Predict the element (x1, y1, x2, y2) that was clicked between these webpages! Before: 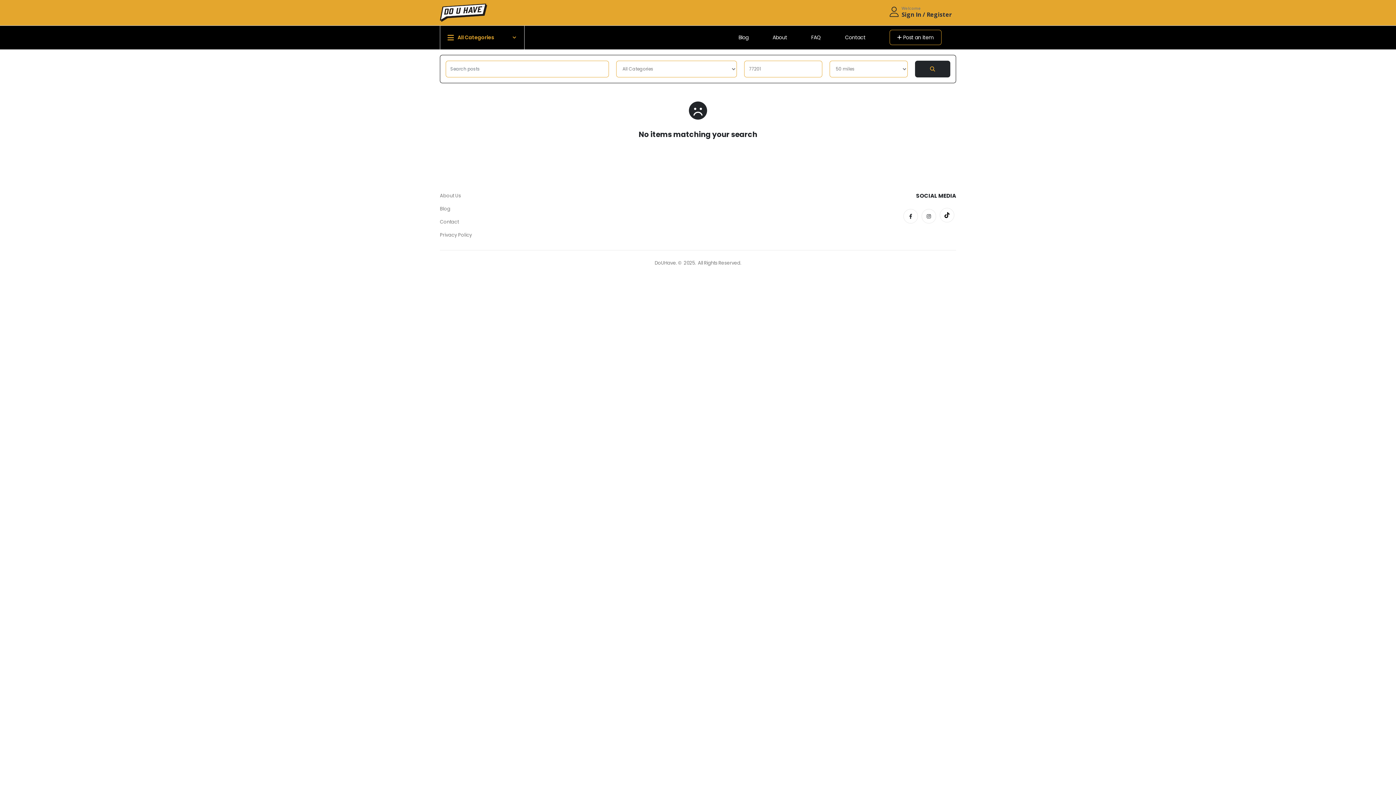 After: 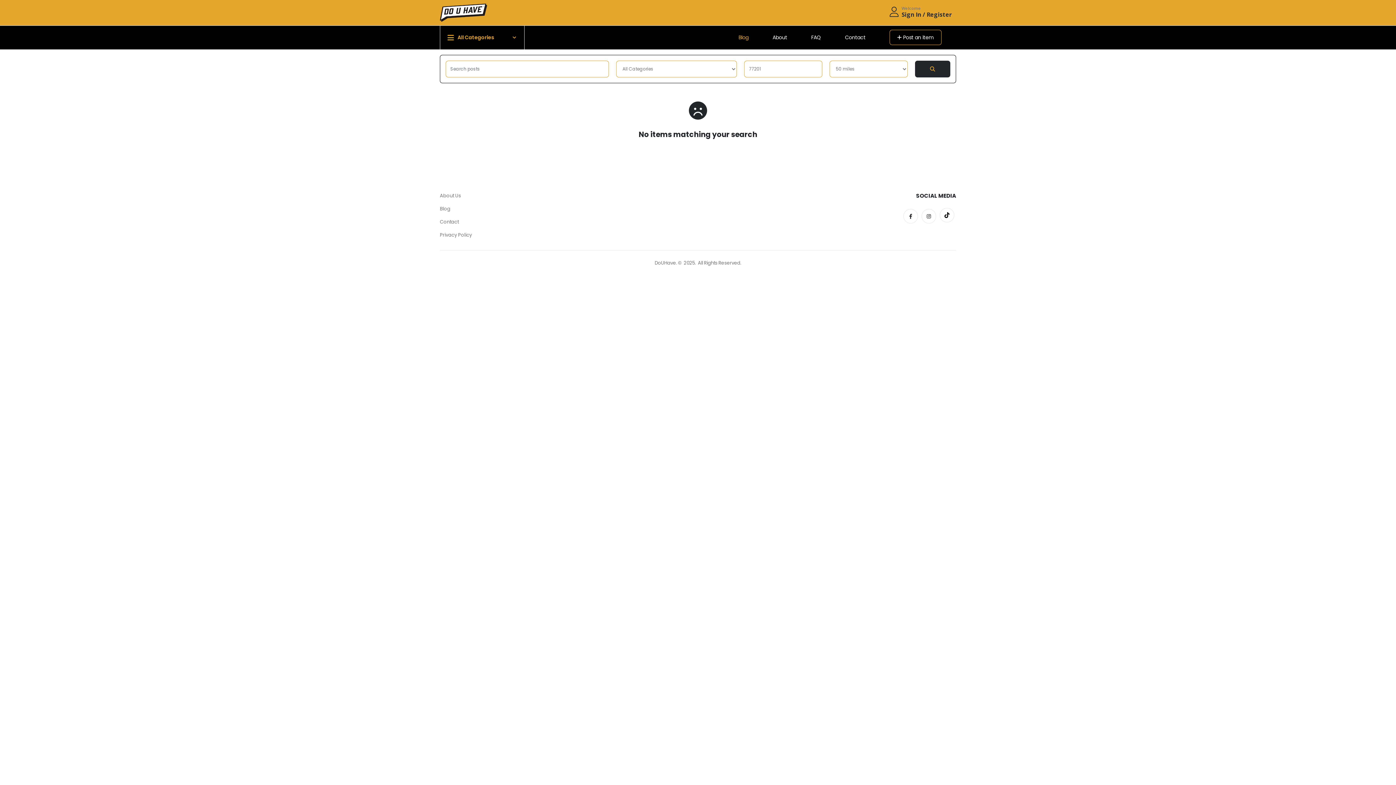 Action: bbox: (729, 25, 762, 49) label: Blog